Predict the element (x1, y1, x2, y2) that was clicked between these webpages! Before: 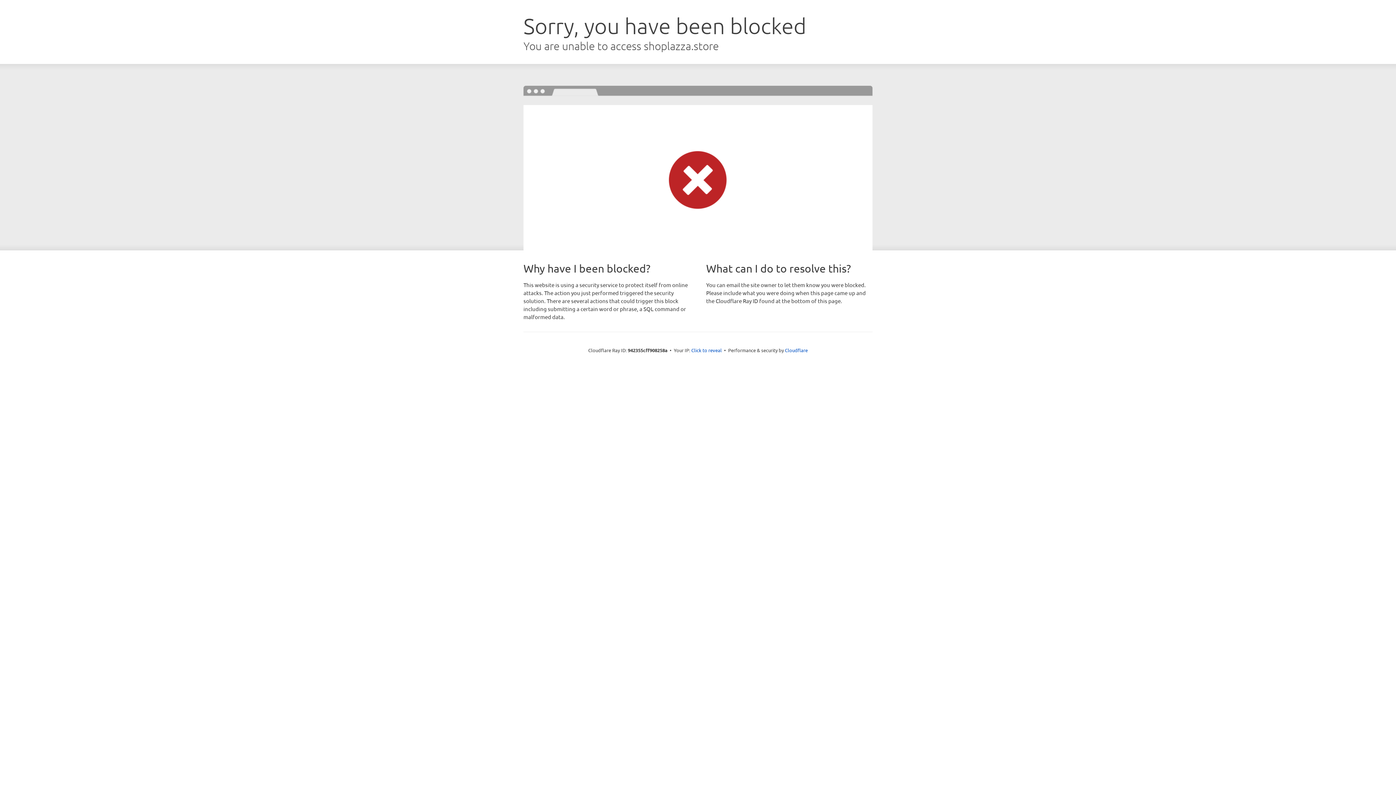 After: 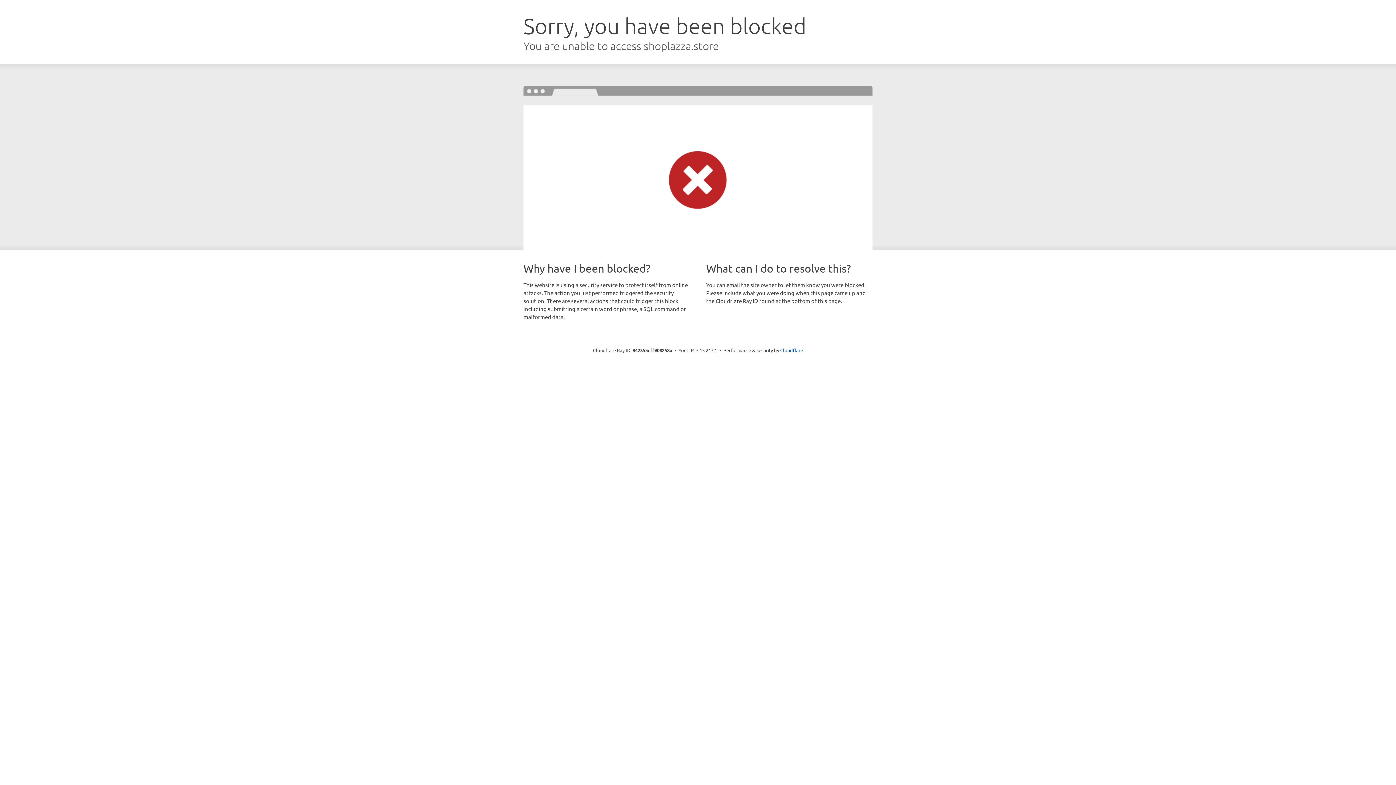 Action: bbox: (691, 346, 722, 353) label: Click to reveal